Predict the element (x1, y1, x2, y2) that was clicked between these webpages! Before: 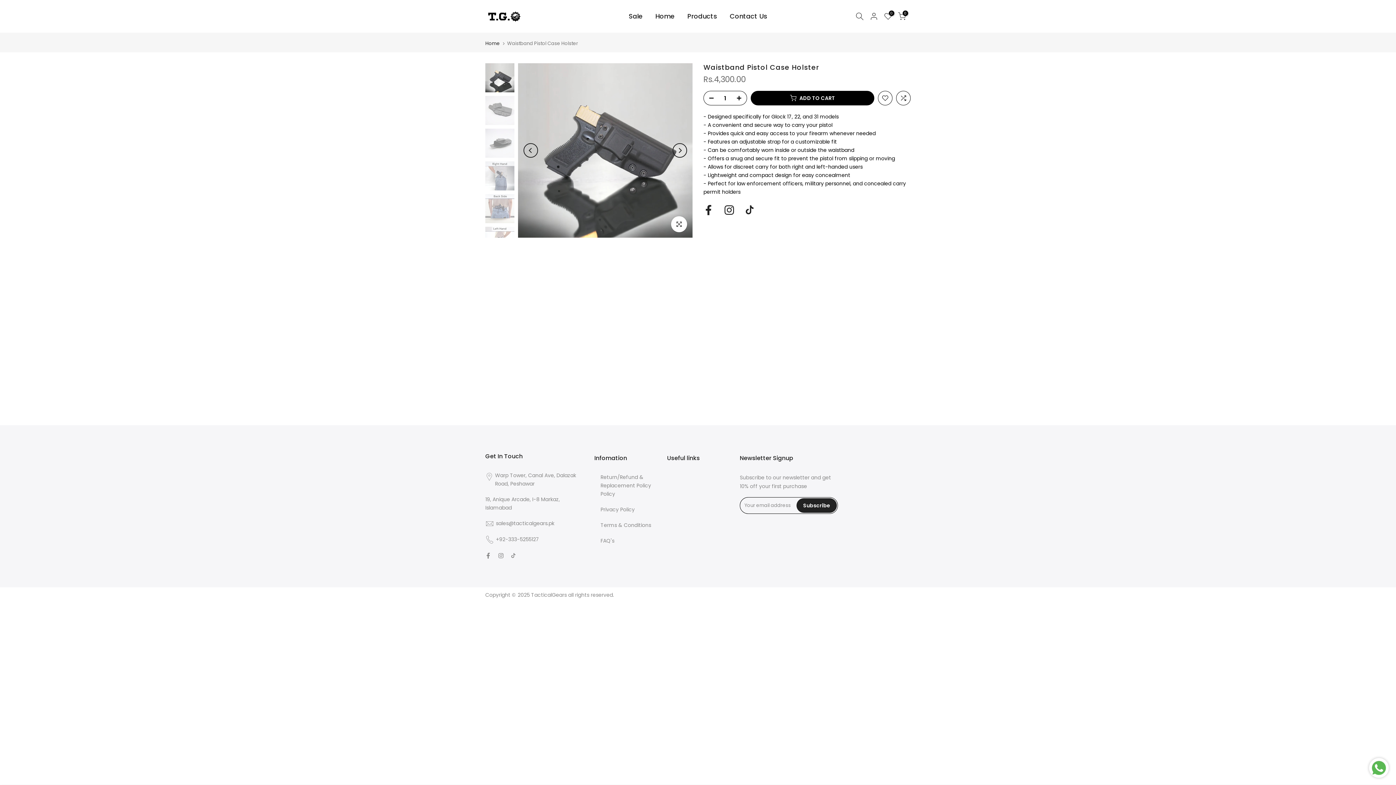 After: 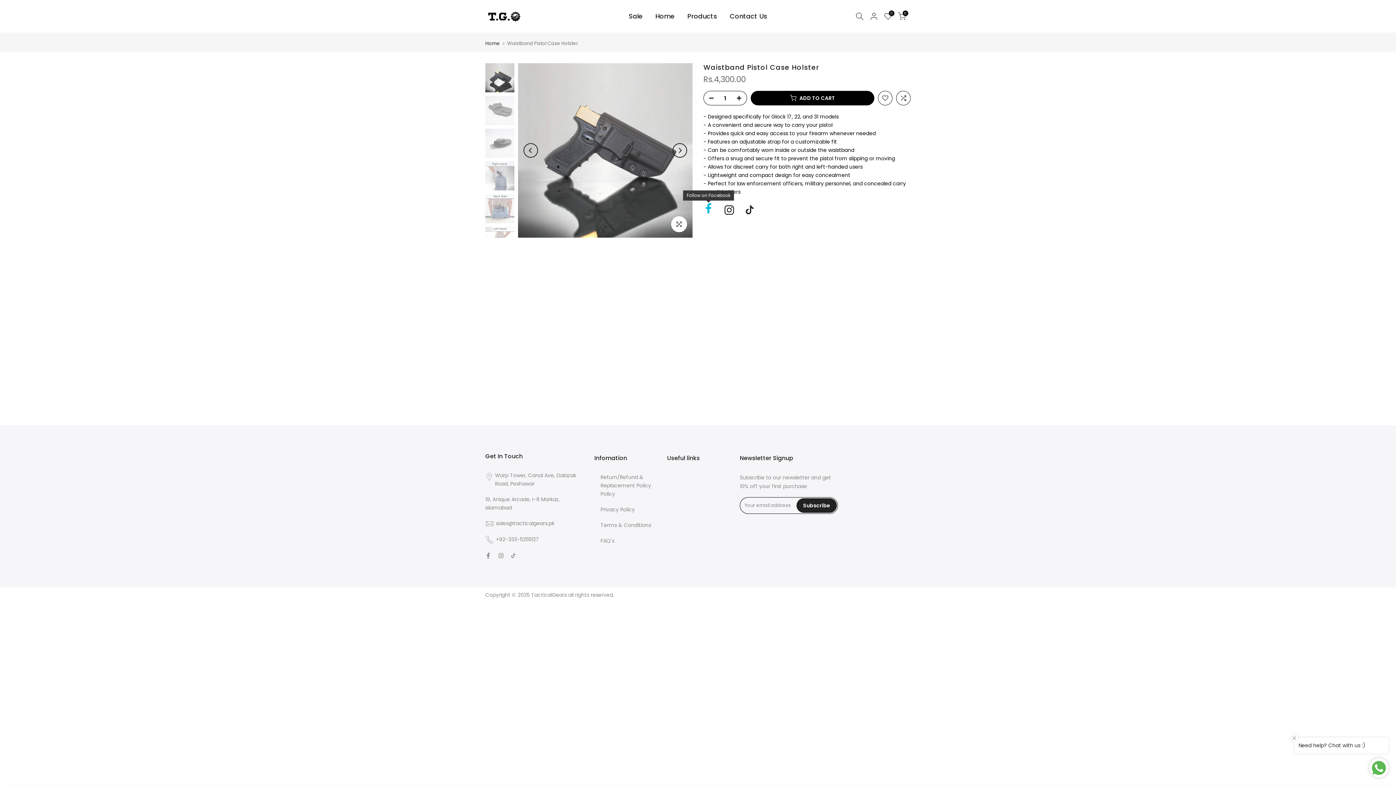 Action: bbox: (703, 203, 713, 216)